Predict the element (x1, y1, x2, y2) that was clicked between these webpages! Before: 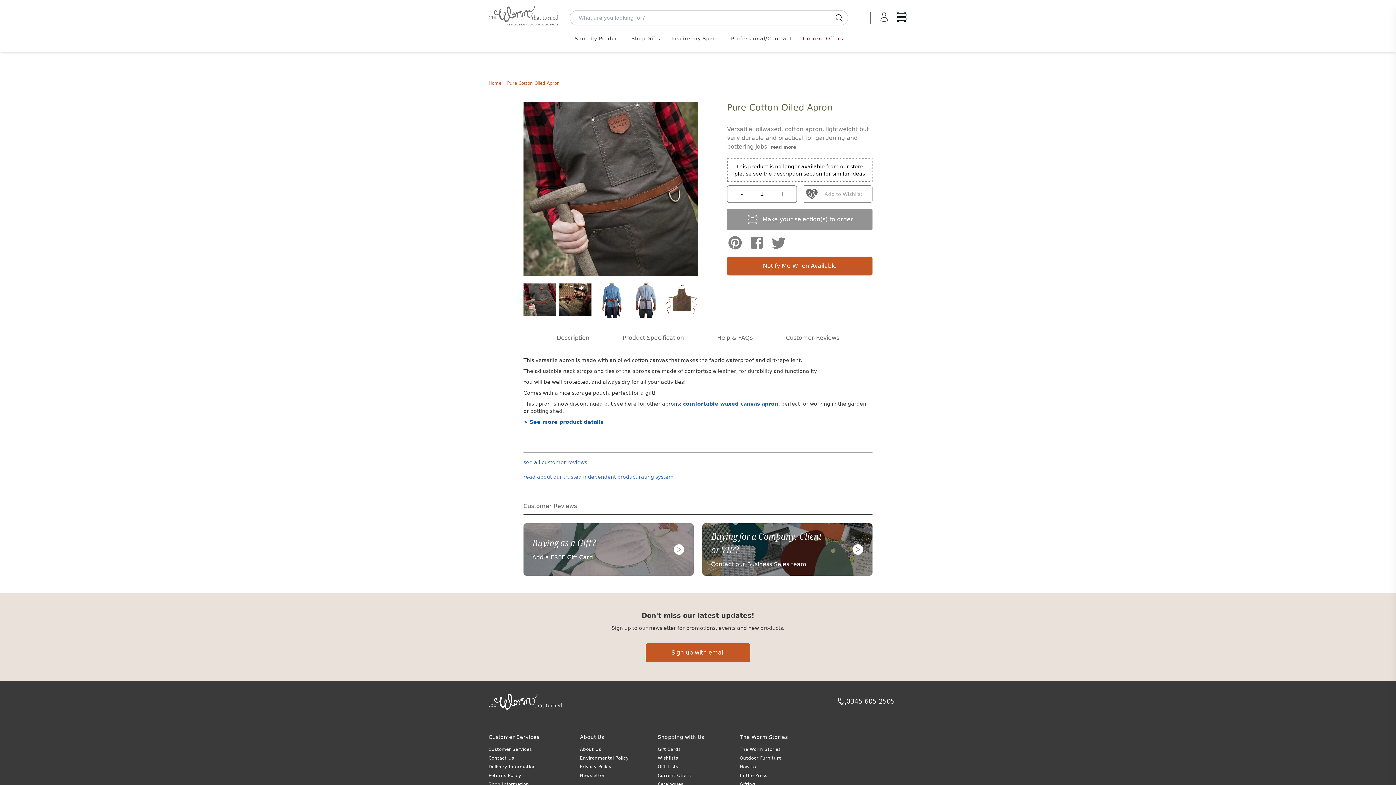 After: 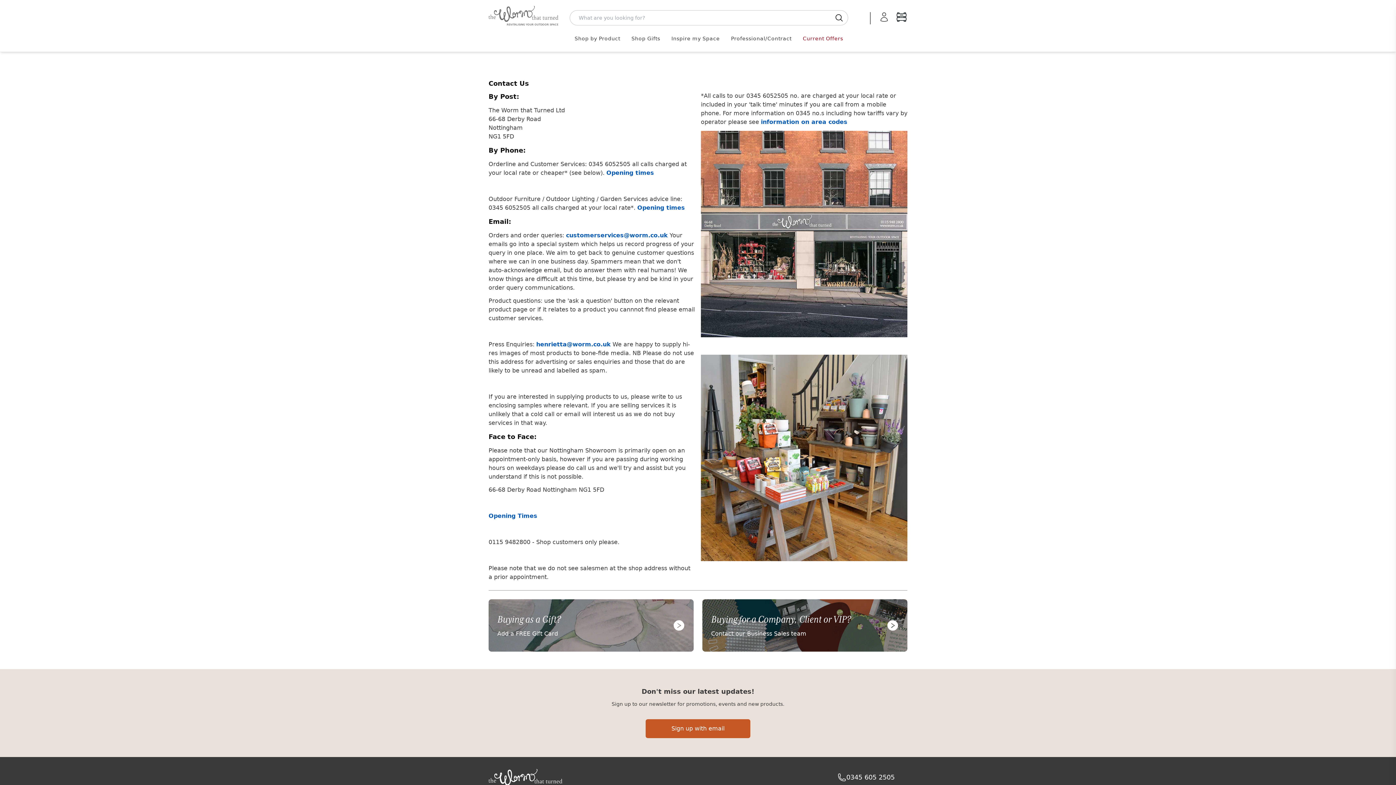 Action: bbox: (488, 755, 514, 760) label: Contact Us